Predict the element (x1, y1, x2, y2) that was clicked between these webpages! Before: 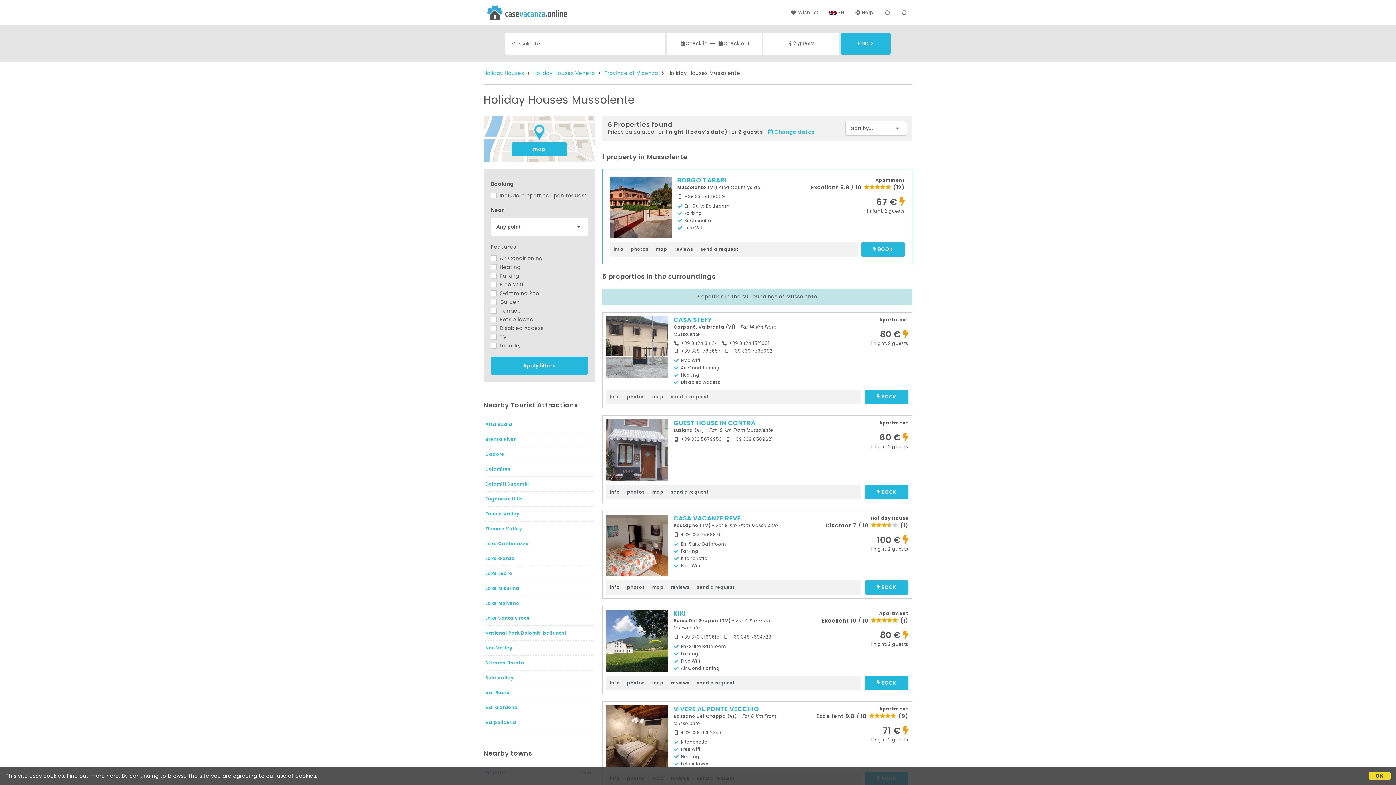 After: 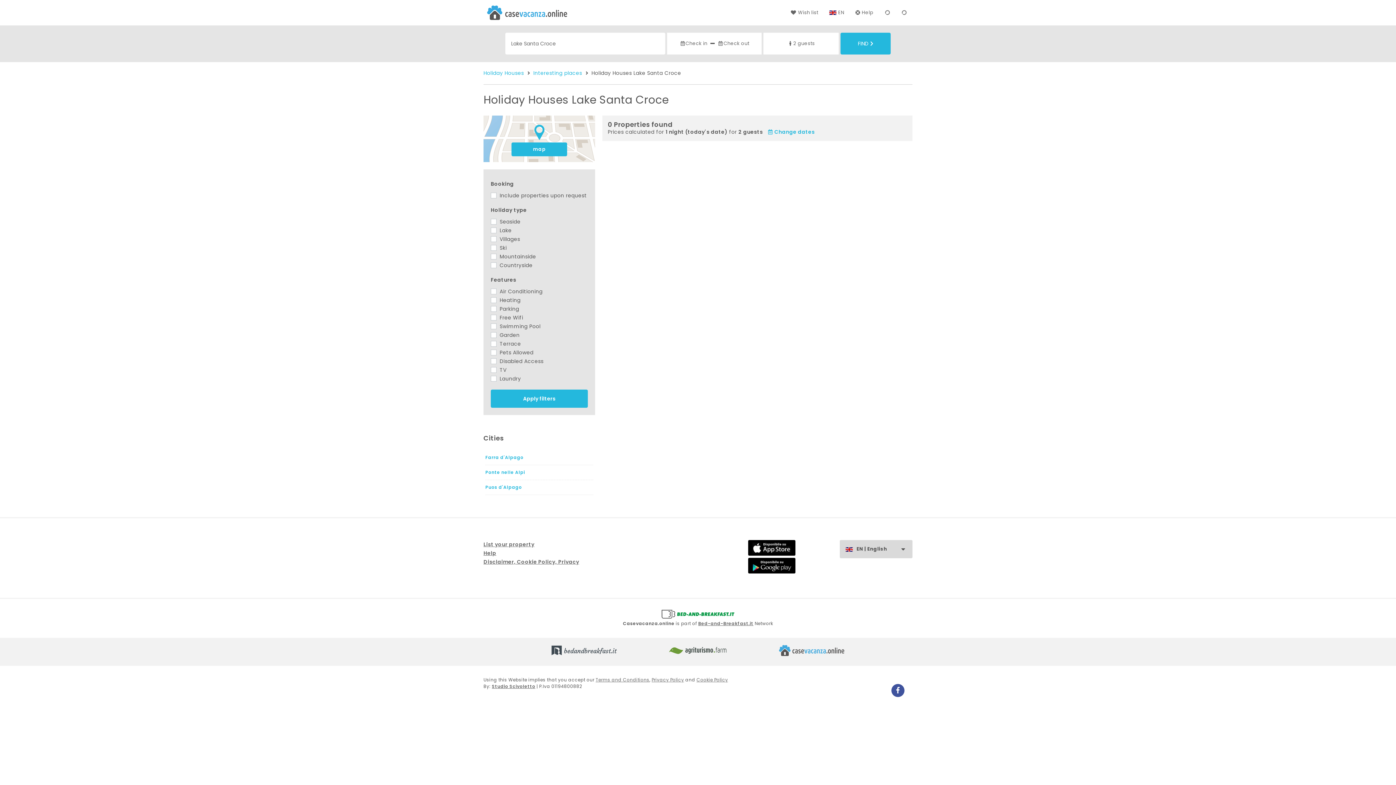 Action: label: Lake Santa Croce bbox: (485, 615, 530, 621)